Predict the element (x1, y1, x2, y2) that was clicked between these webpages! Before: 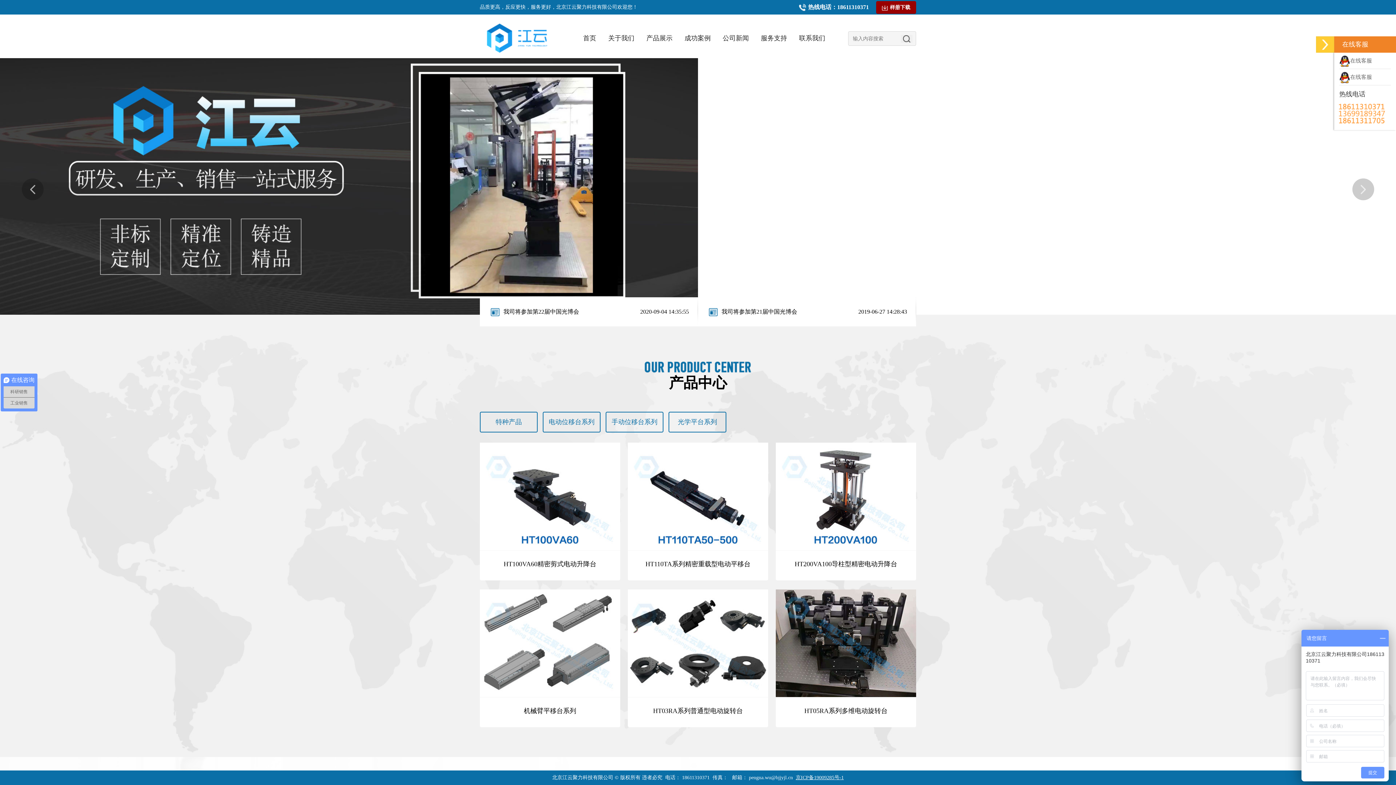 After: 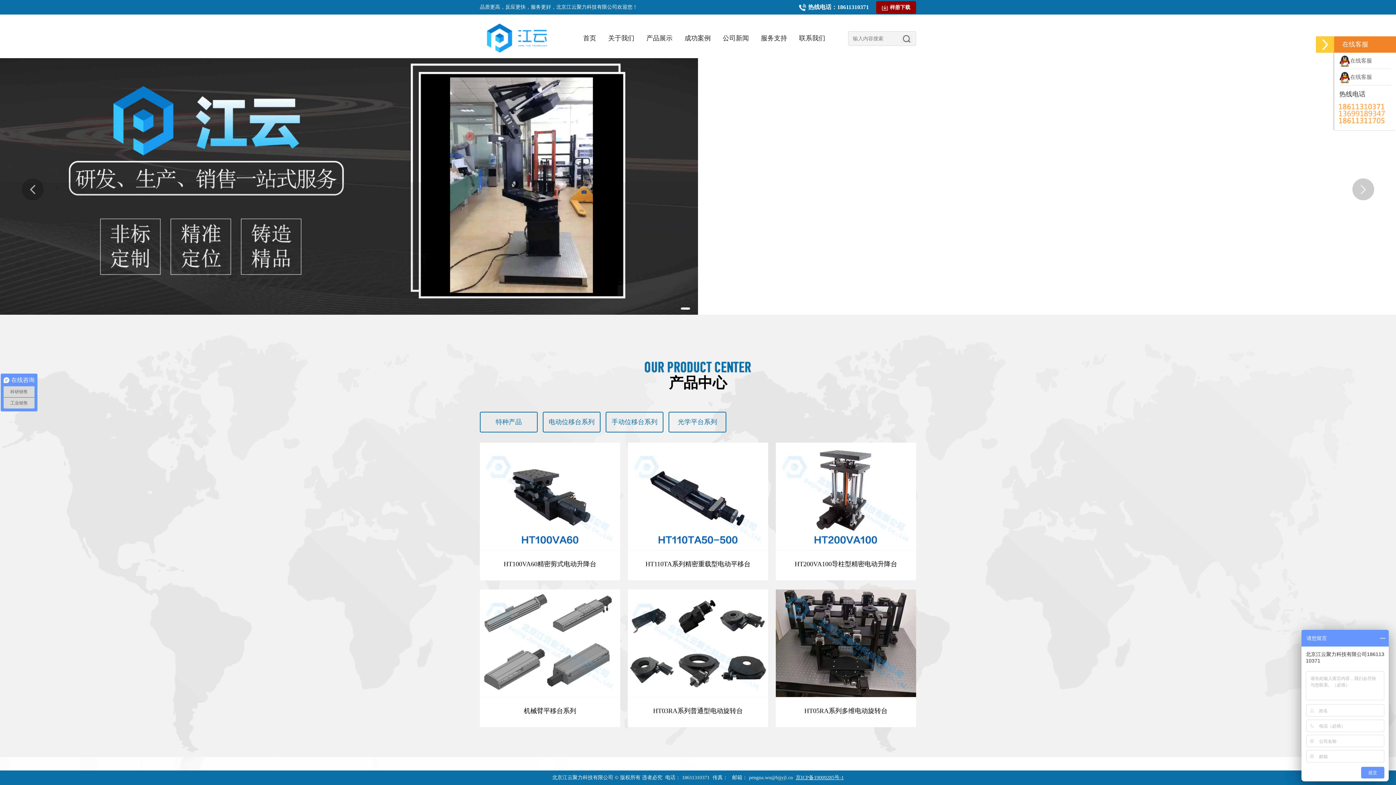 Action: bbox: (684, 33, 710, 57) label: 成功案例